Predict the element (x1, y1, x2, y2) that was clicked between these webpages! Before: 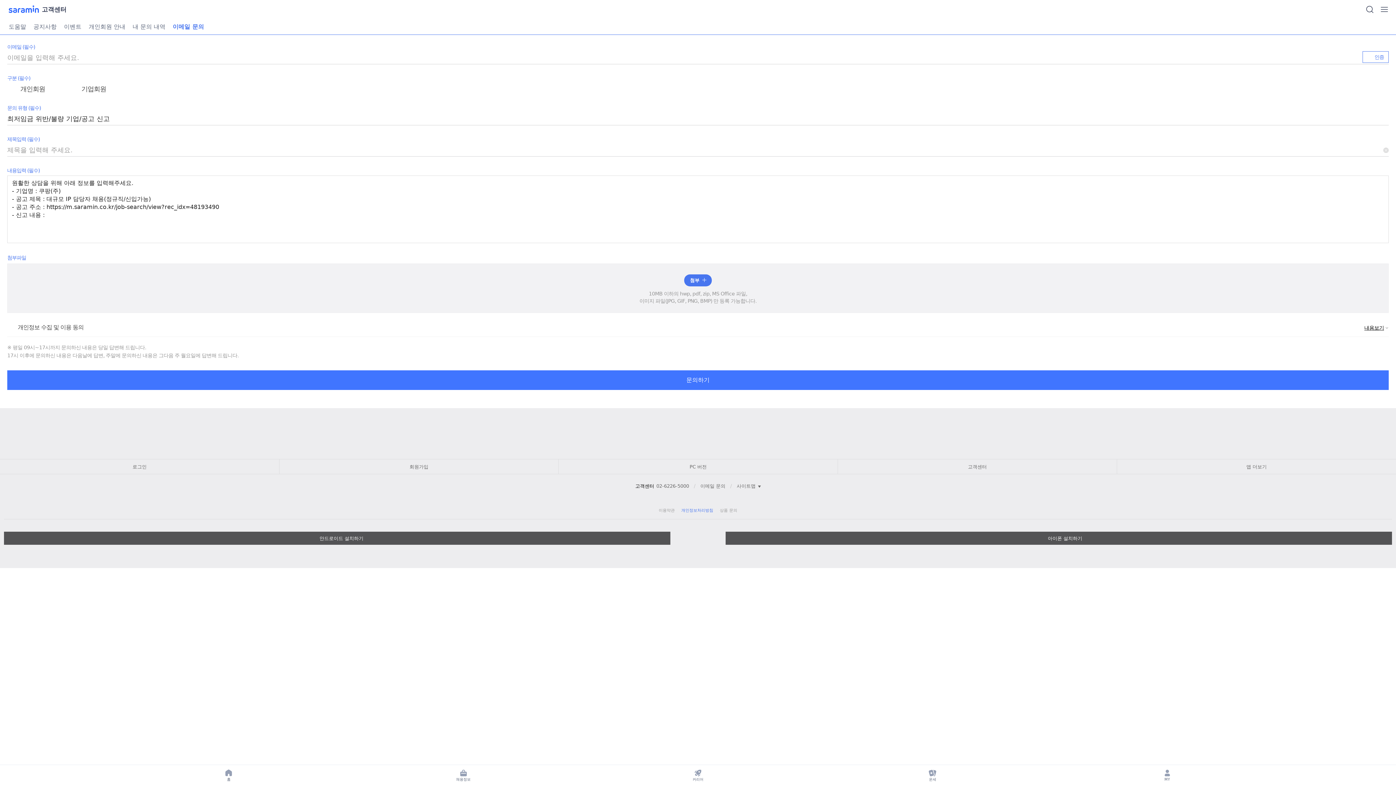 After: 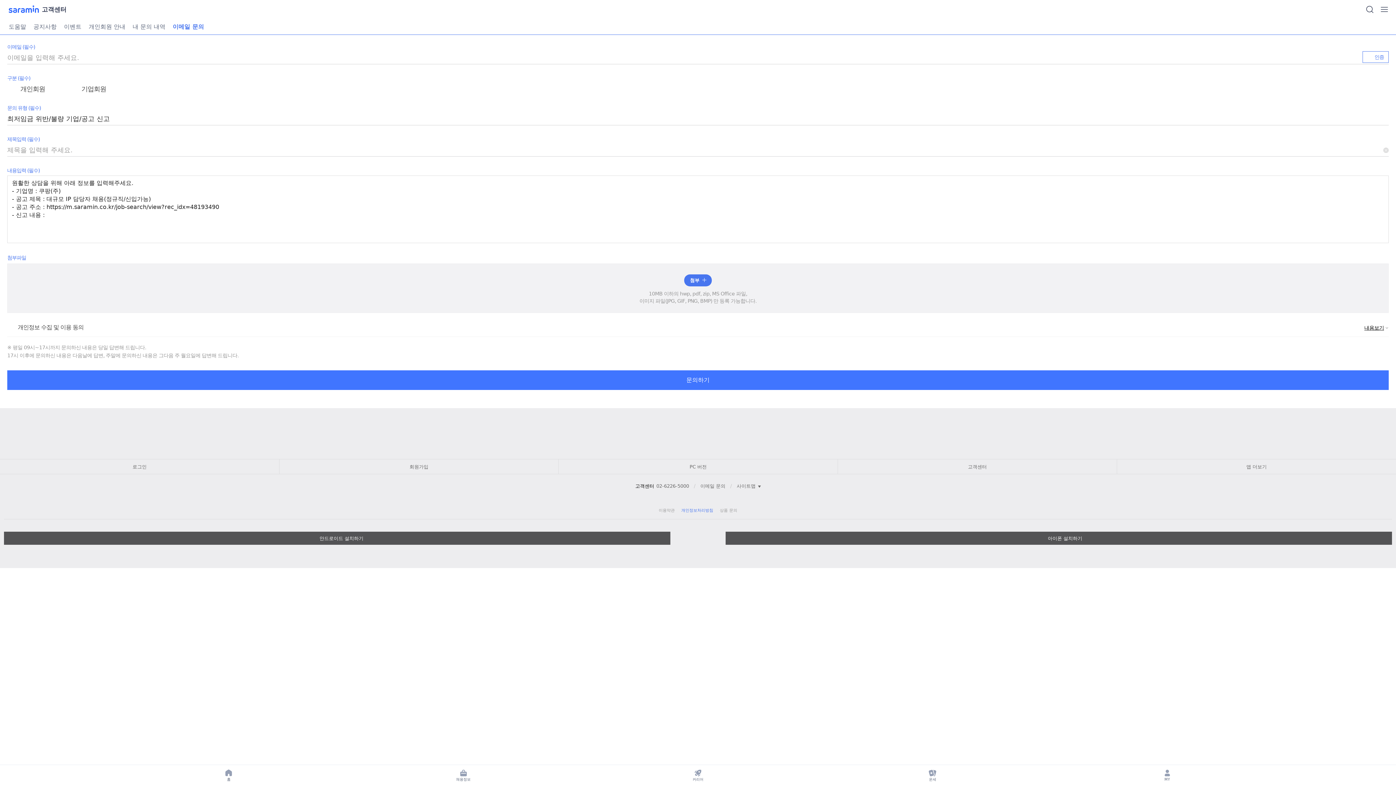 Action: bbox: (720, 508, 737, 513) label: 상품 문의